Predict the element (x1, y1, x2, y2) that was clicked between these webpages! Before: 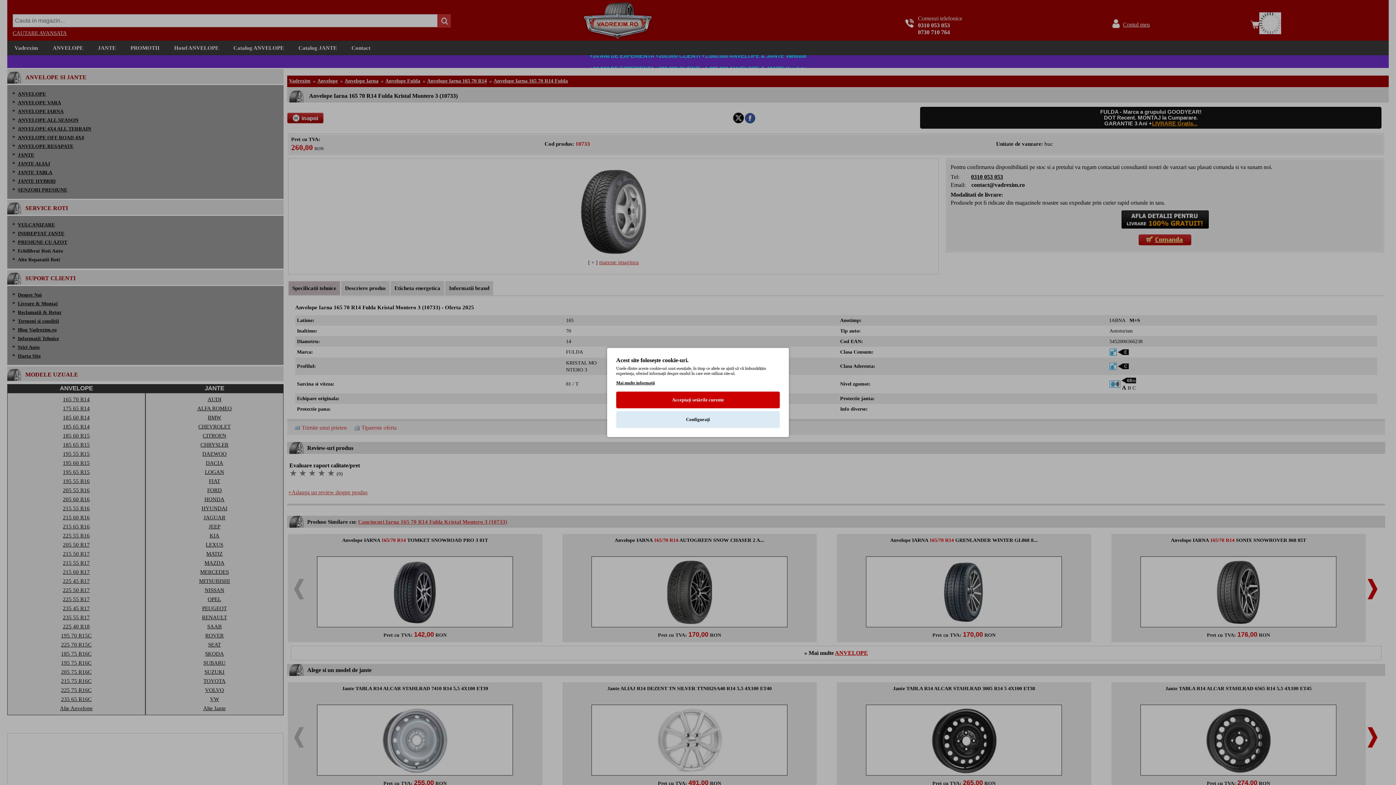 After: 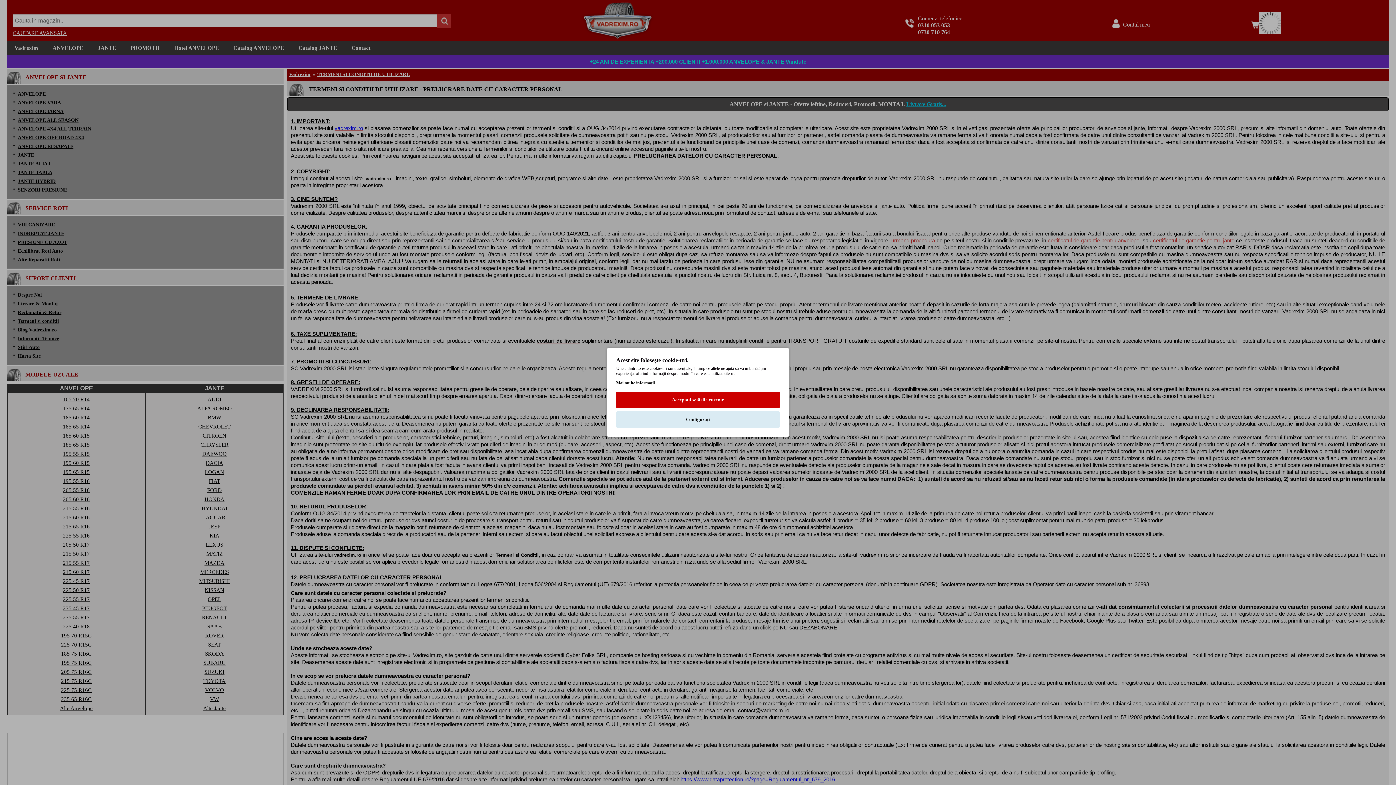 Action: label: Mai multe informații bbox: (616, 379, 654, 386)